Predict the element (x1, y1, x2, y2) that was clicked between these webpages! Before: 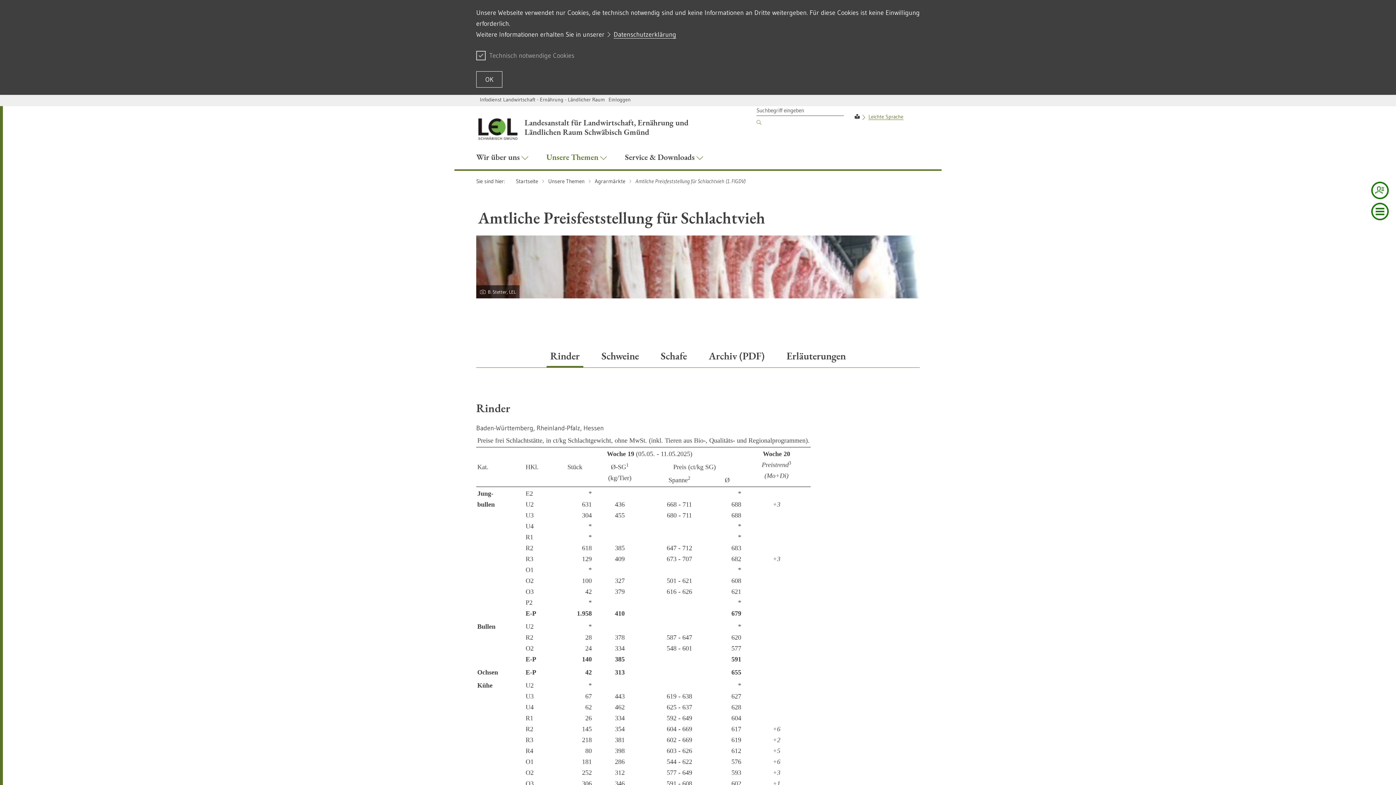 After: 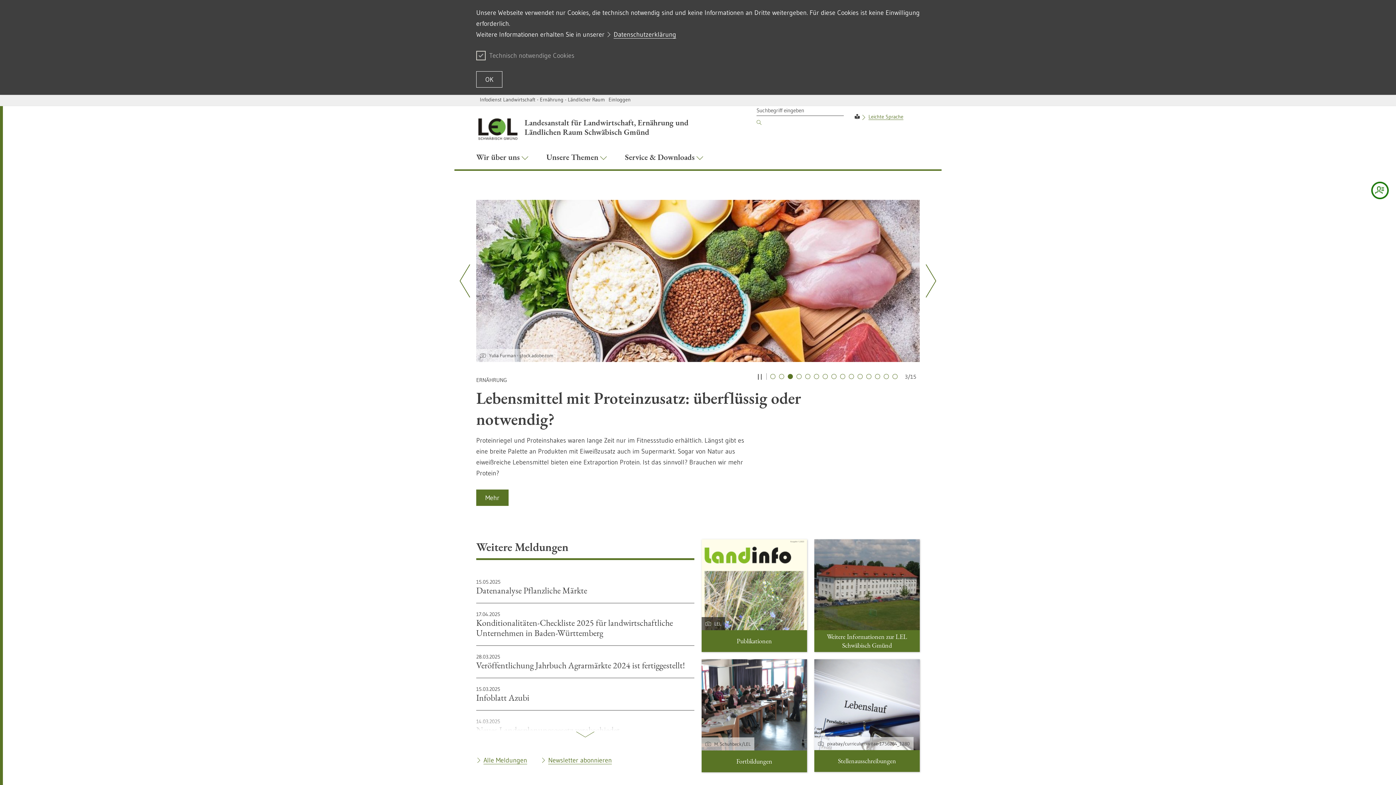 Action: bbox: (516, 177, 538, 185) label: Startseite